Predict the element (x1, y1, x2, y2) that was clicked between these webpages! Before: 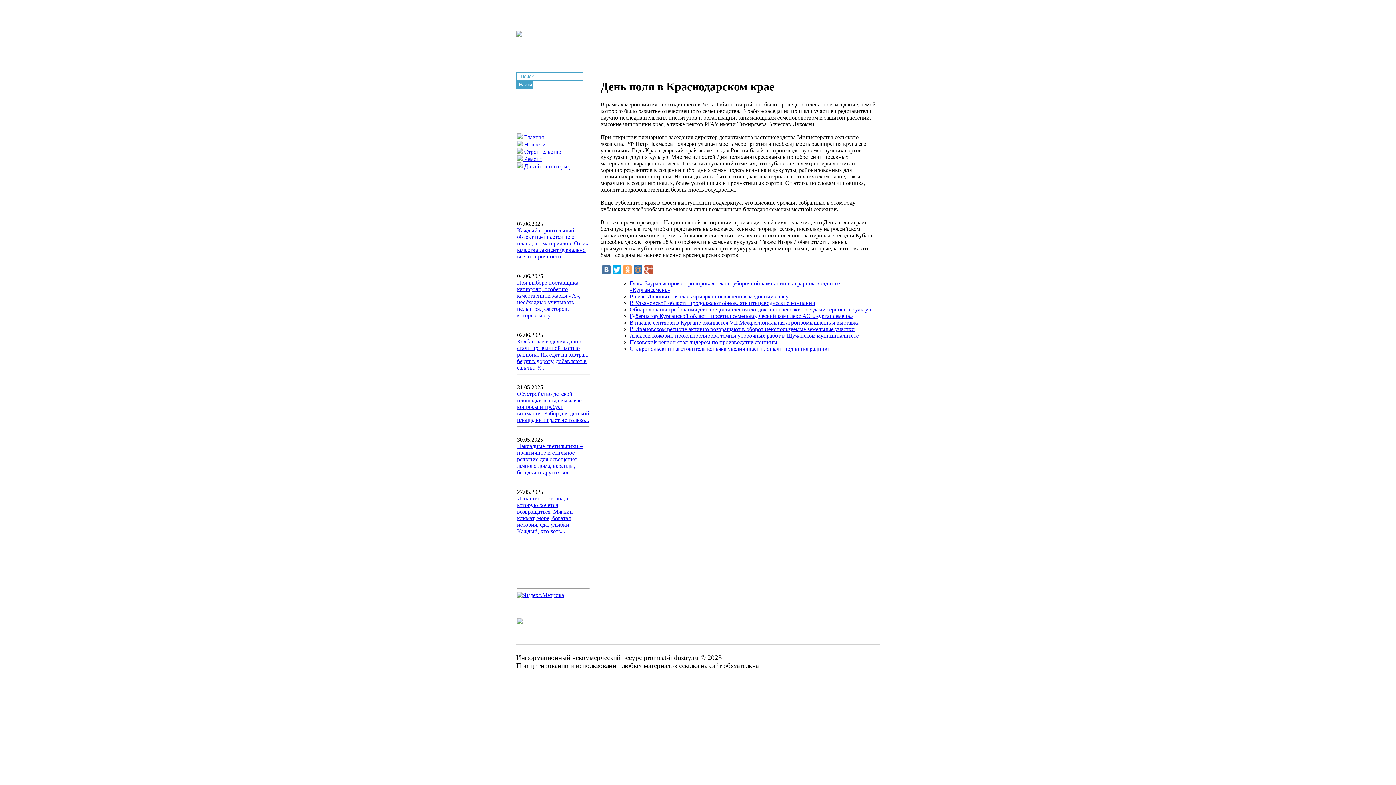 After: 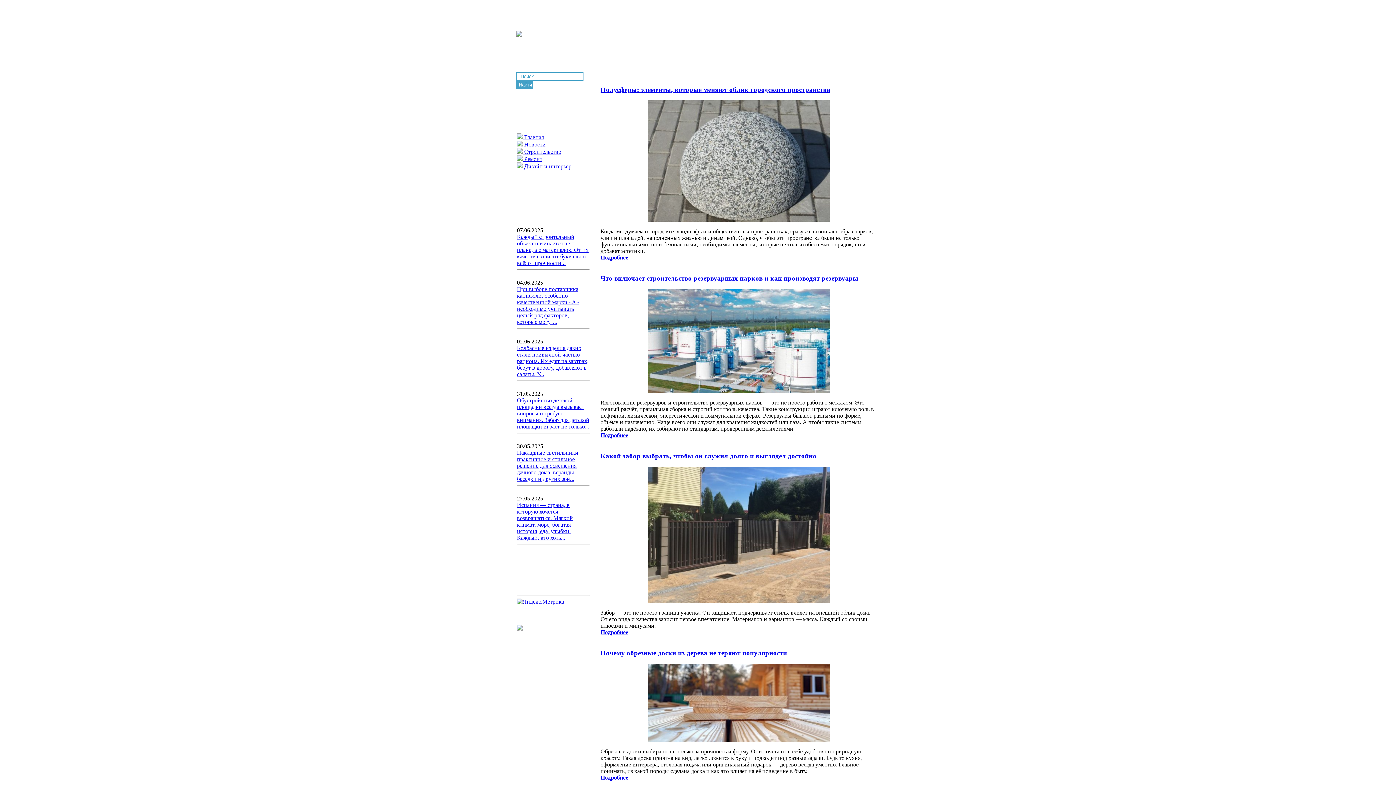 Action: bbox: (517, 148, 561, 154) label:  Строительство